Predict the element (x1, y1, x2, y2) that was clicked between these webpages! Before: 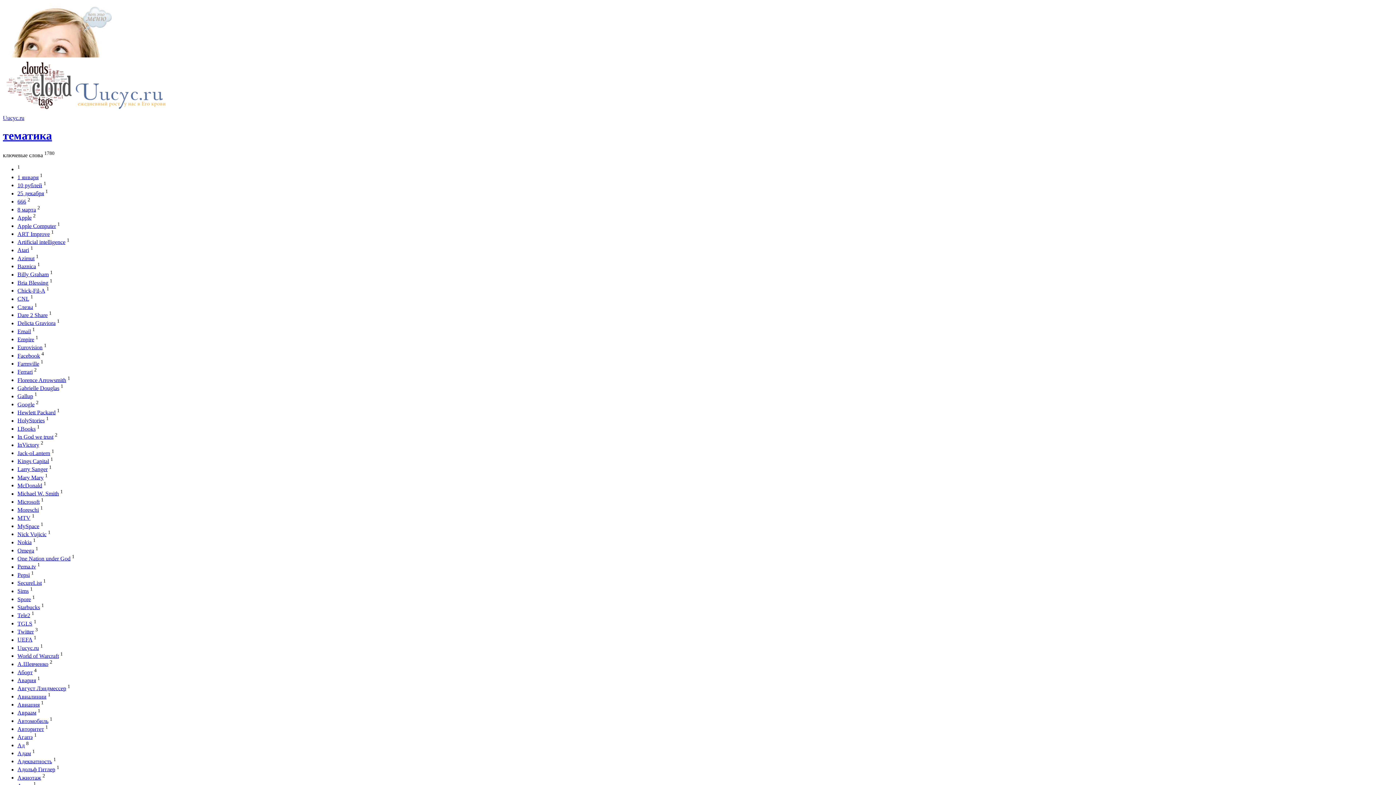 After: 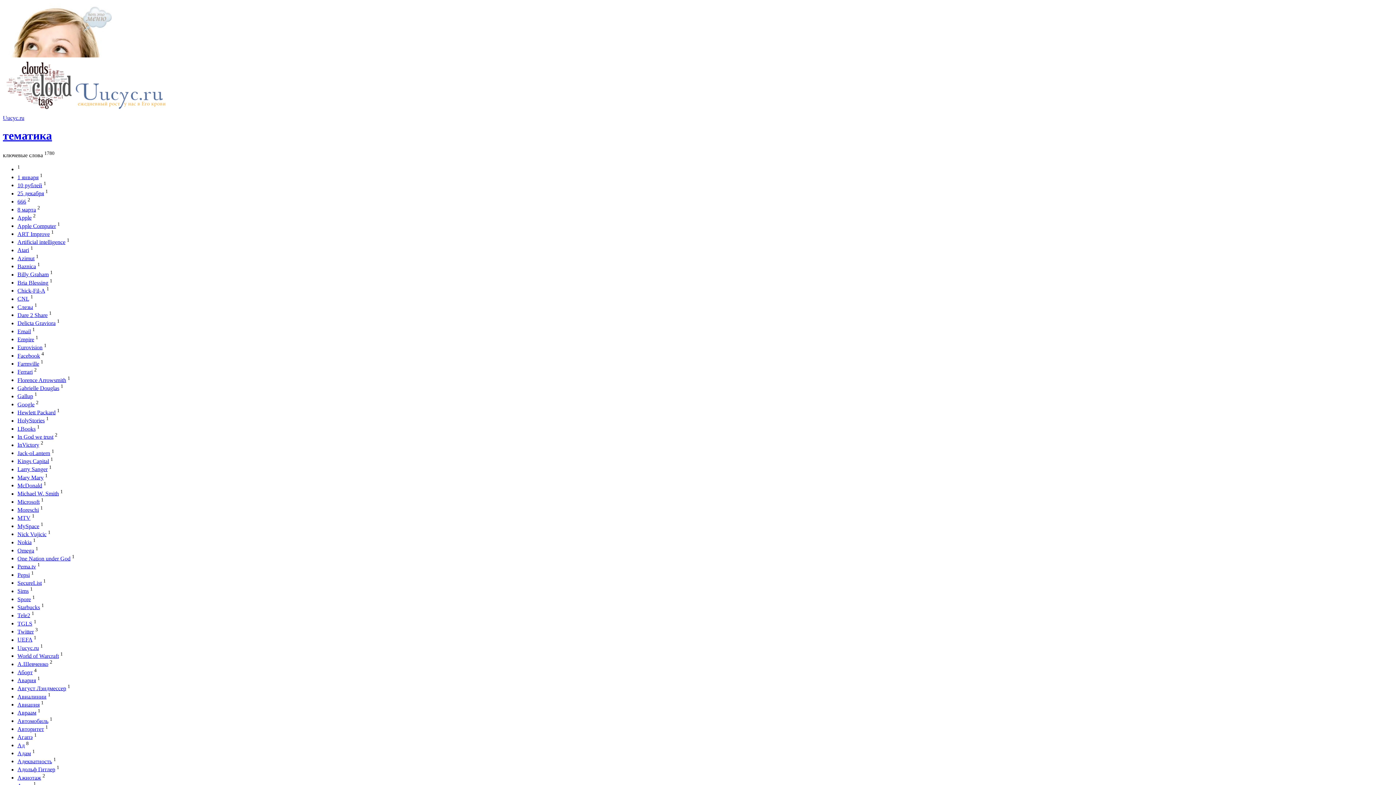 Action: bbox: (0, 0, 1396, 785)